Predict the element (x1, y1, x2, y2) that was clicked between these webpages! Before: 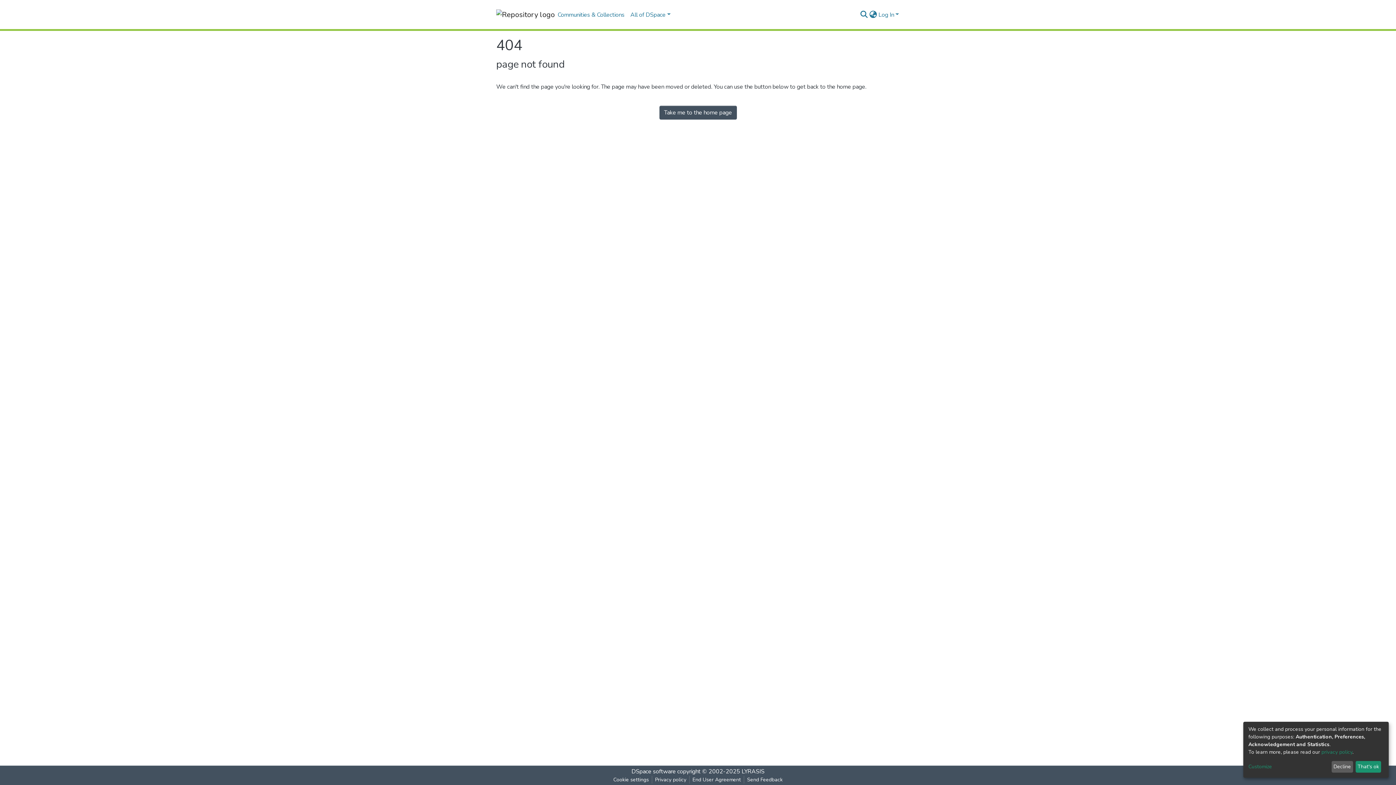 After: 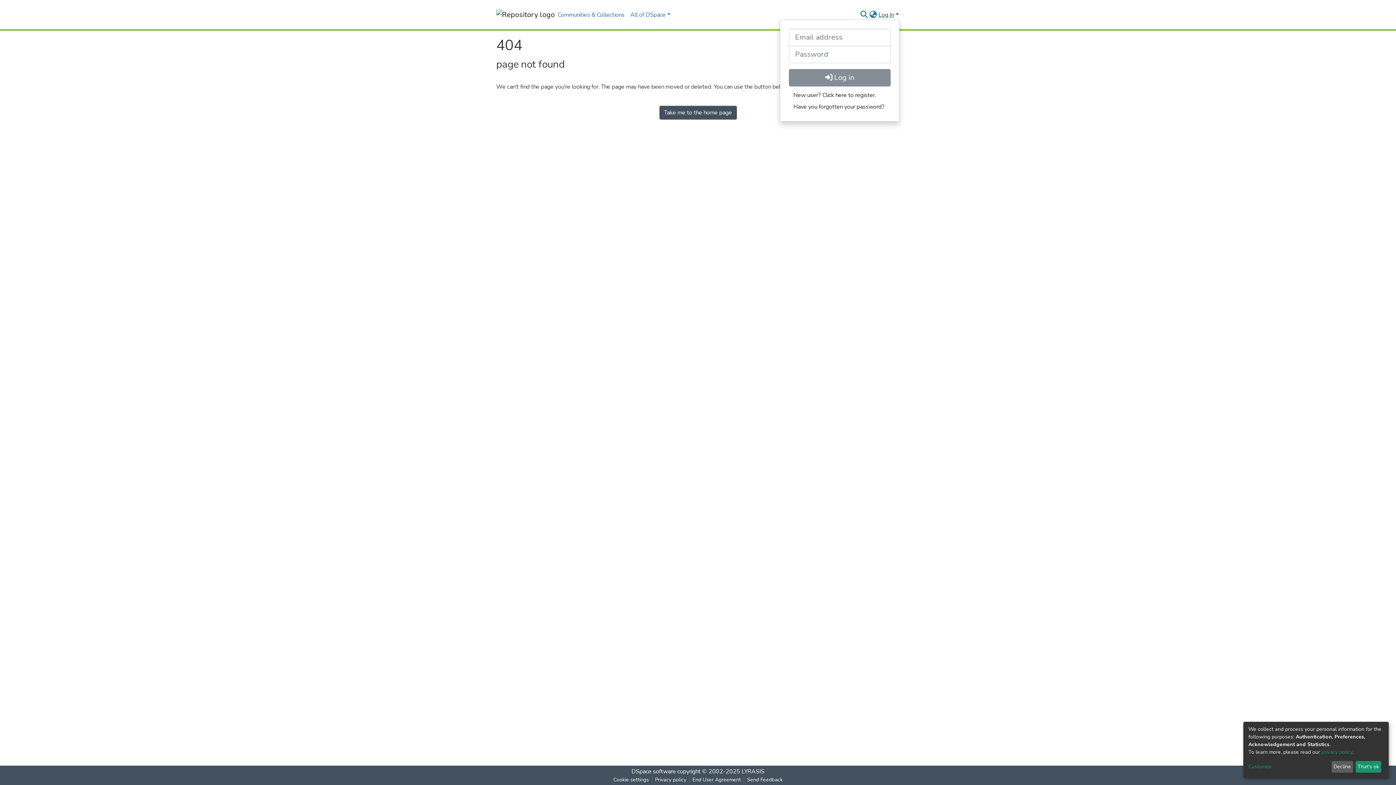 Action: bbox: (877, 10, 900, 18) label: Log In